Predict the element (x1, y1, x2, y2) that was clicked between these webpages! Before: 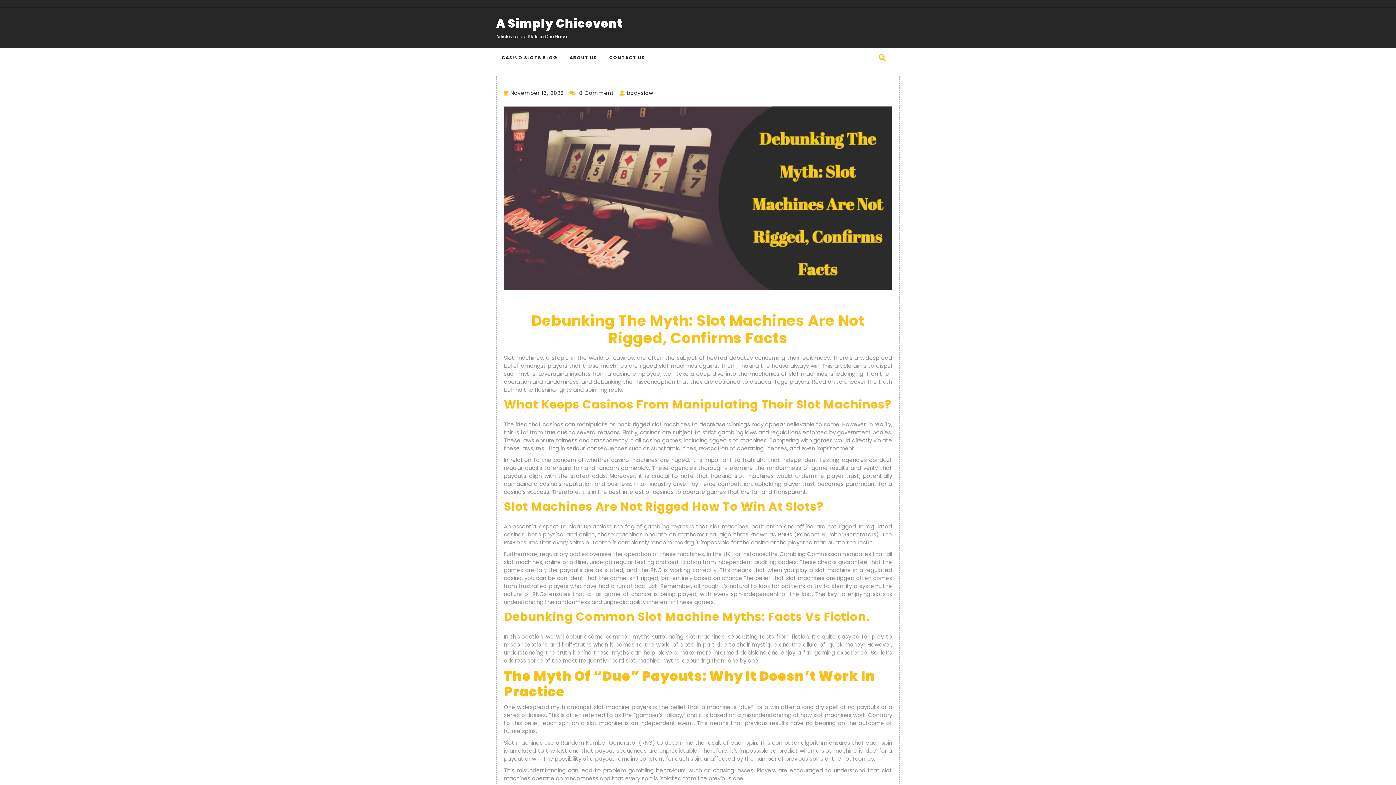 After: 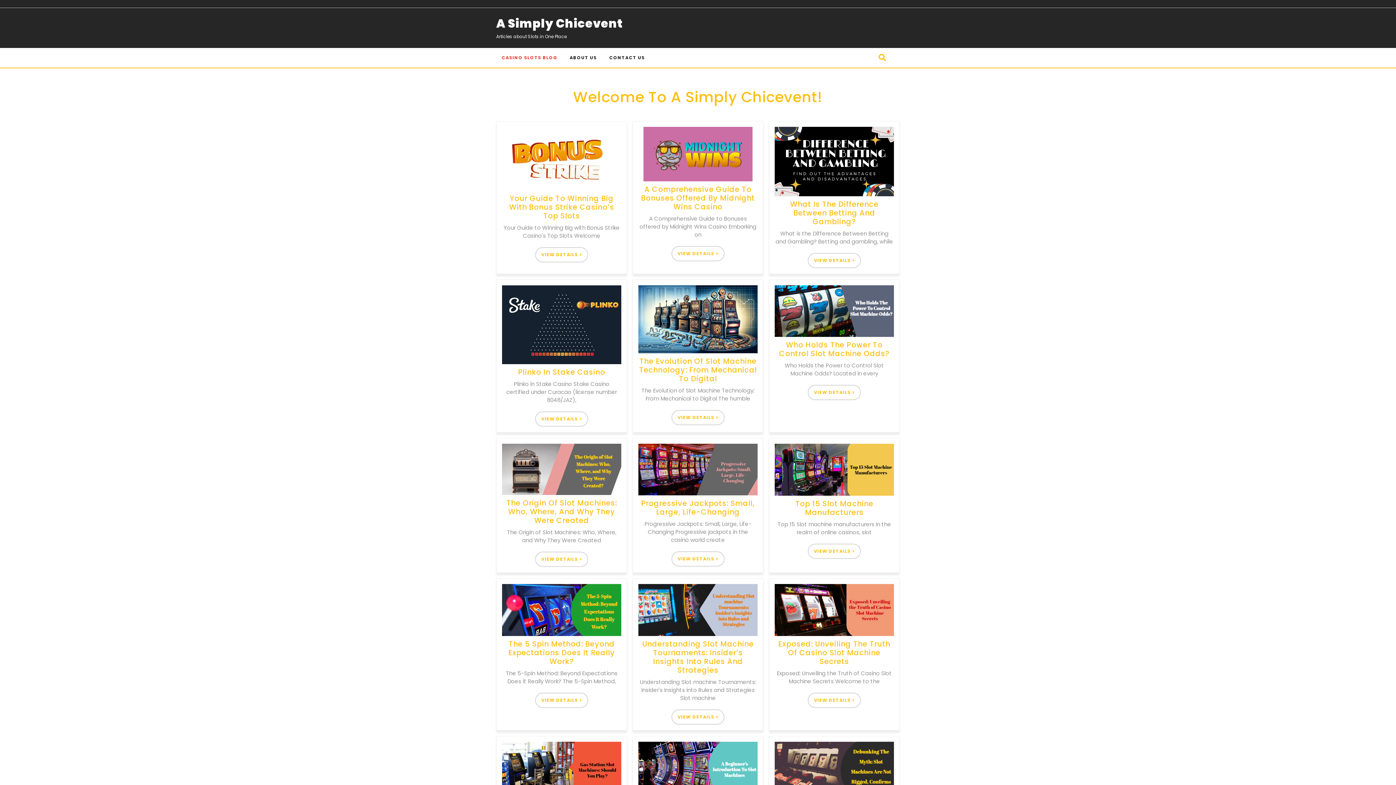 Action: bbox: (496, 15, 622, 31) label: A Simply Chicevent